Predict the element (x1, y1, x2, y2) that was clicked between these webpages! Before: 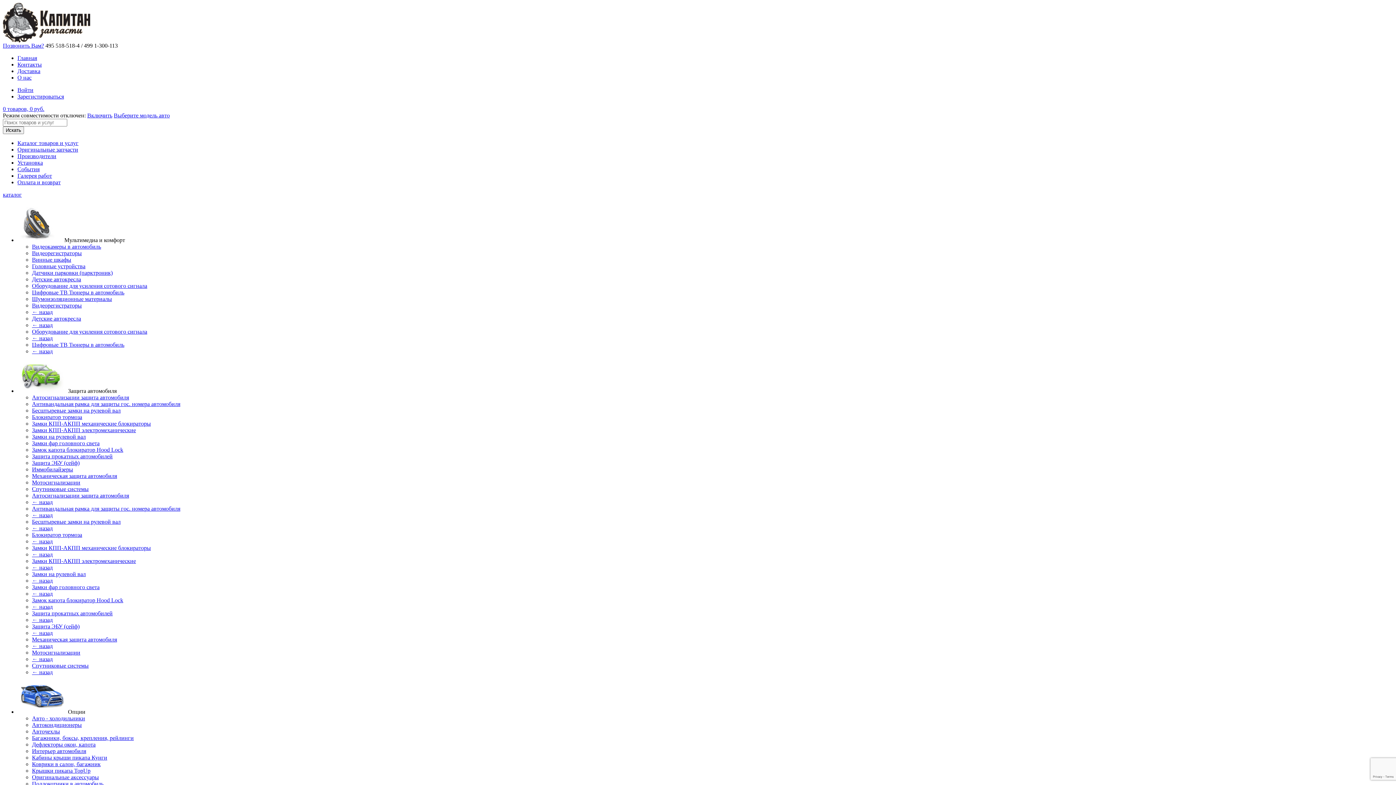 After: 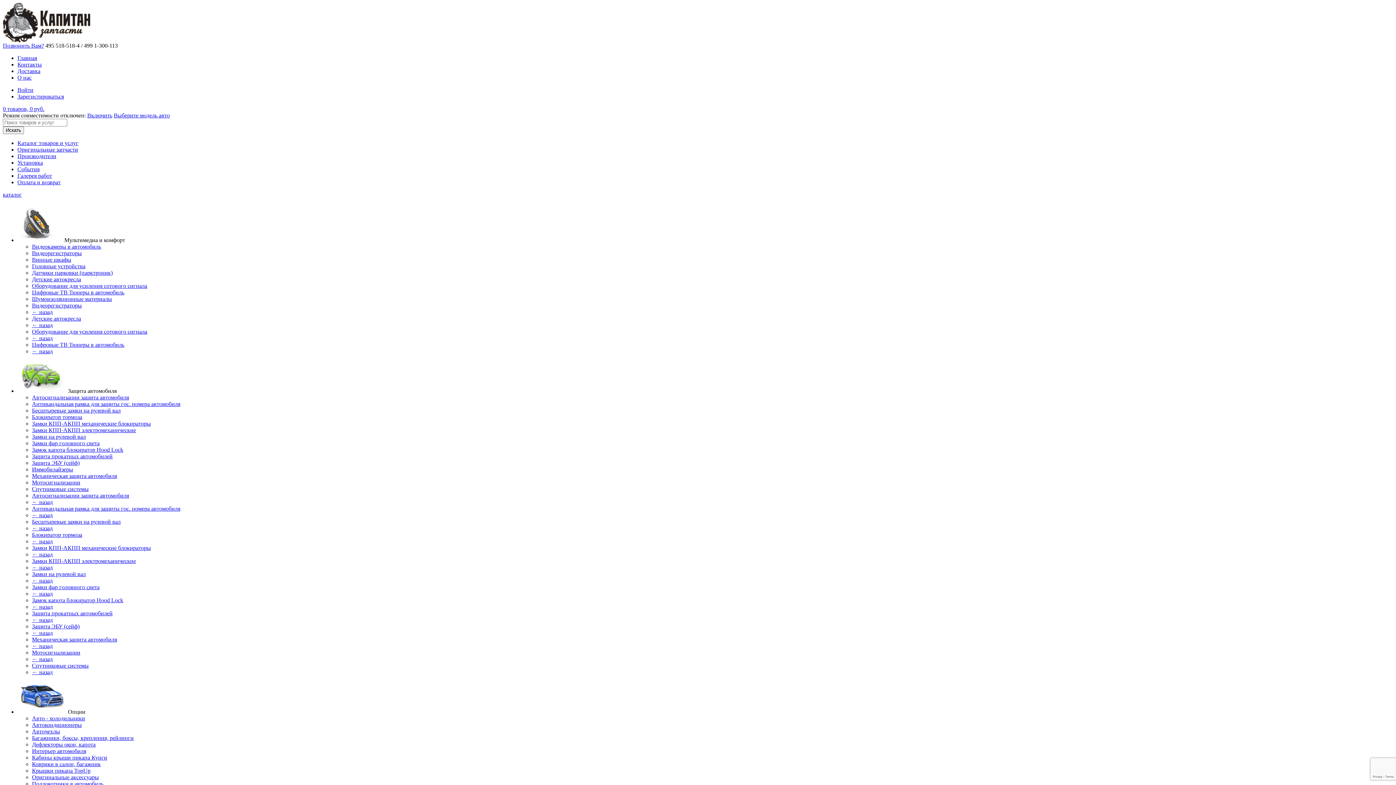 Action: bbox: (32, 623, 79, 629) label: Защита ЭБУ (сейф)